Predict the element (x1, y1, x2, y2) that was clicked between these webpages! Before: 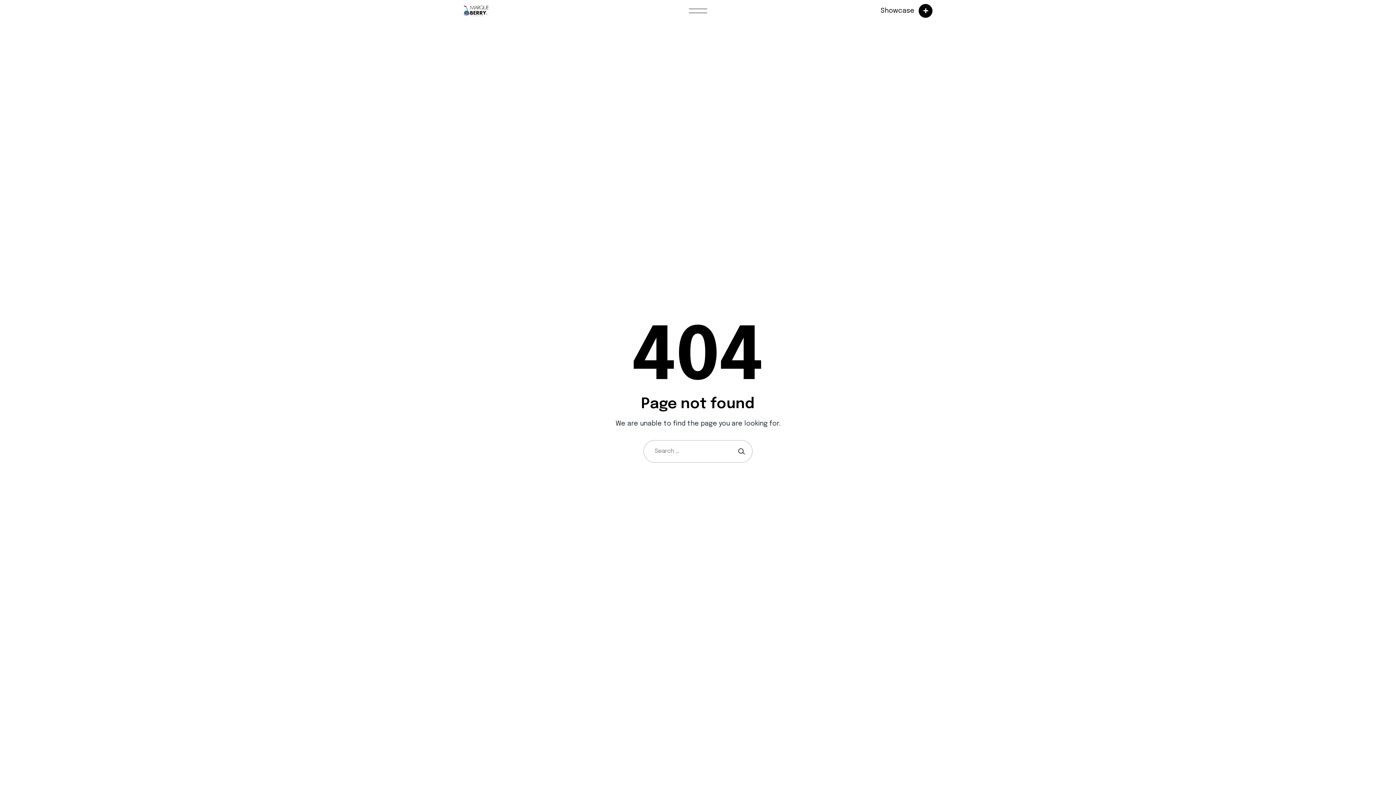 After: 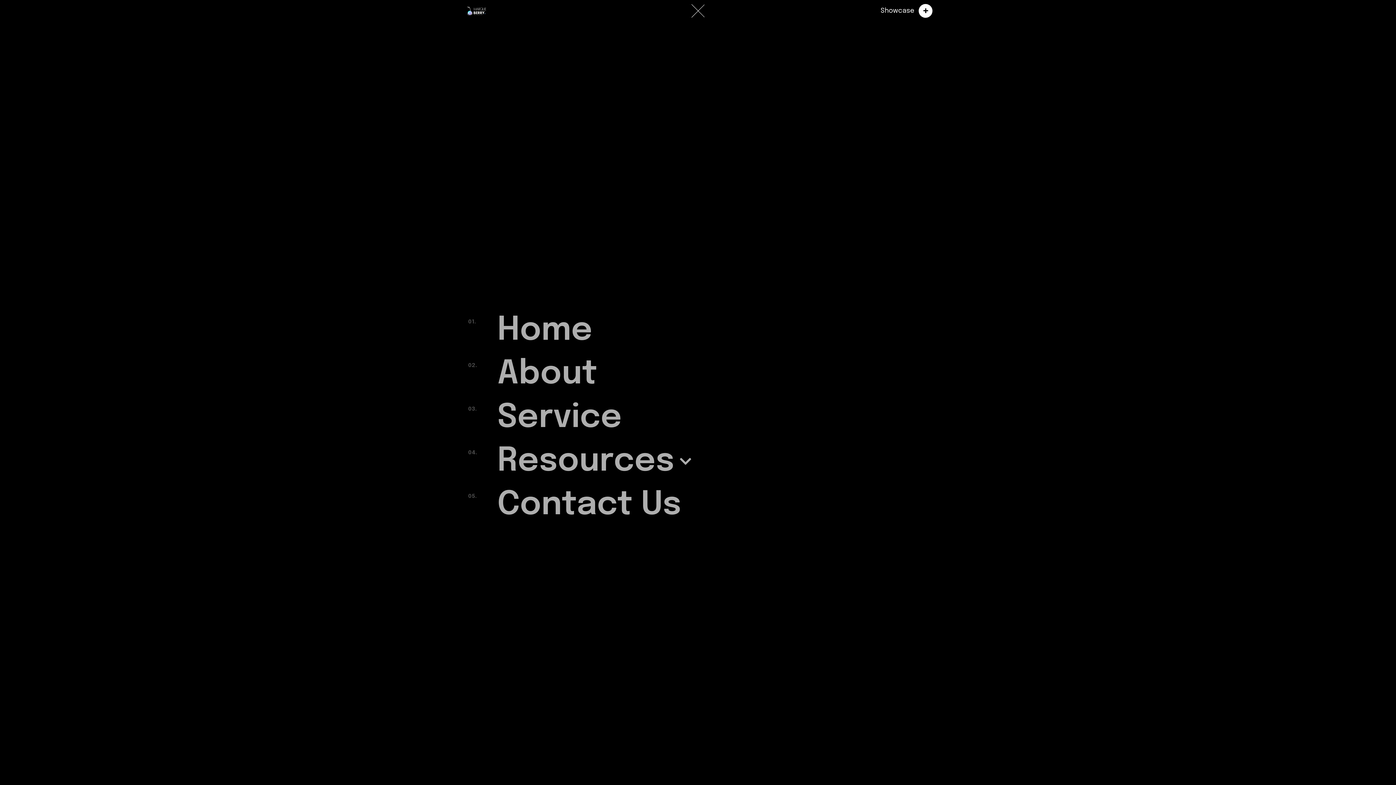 Action: bbox: (689, 3, 707, 18)